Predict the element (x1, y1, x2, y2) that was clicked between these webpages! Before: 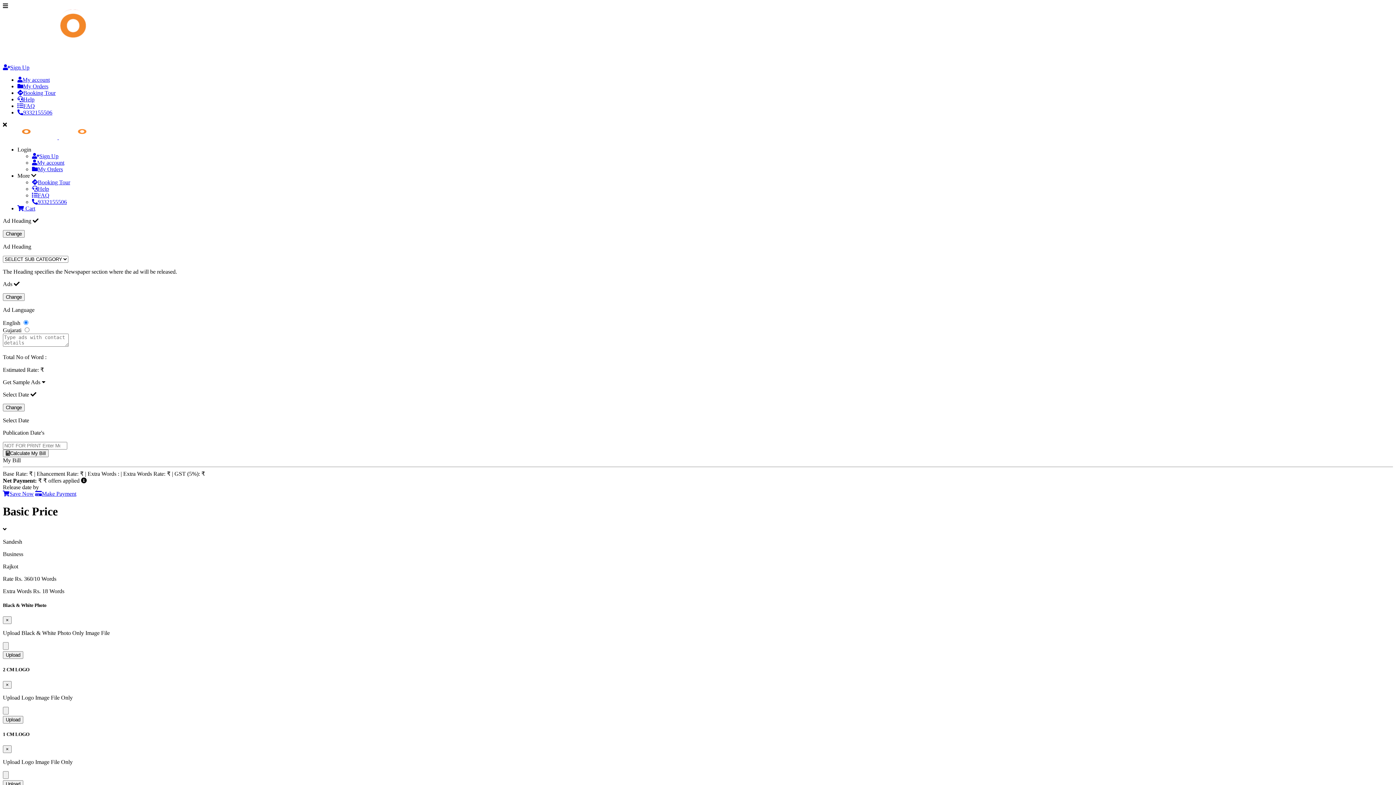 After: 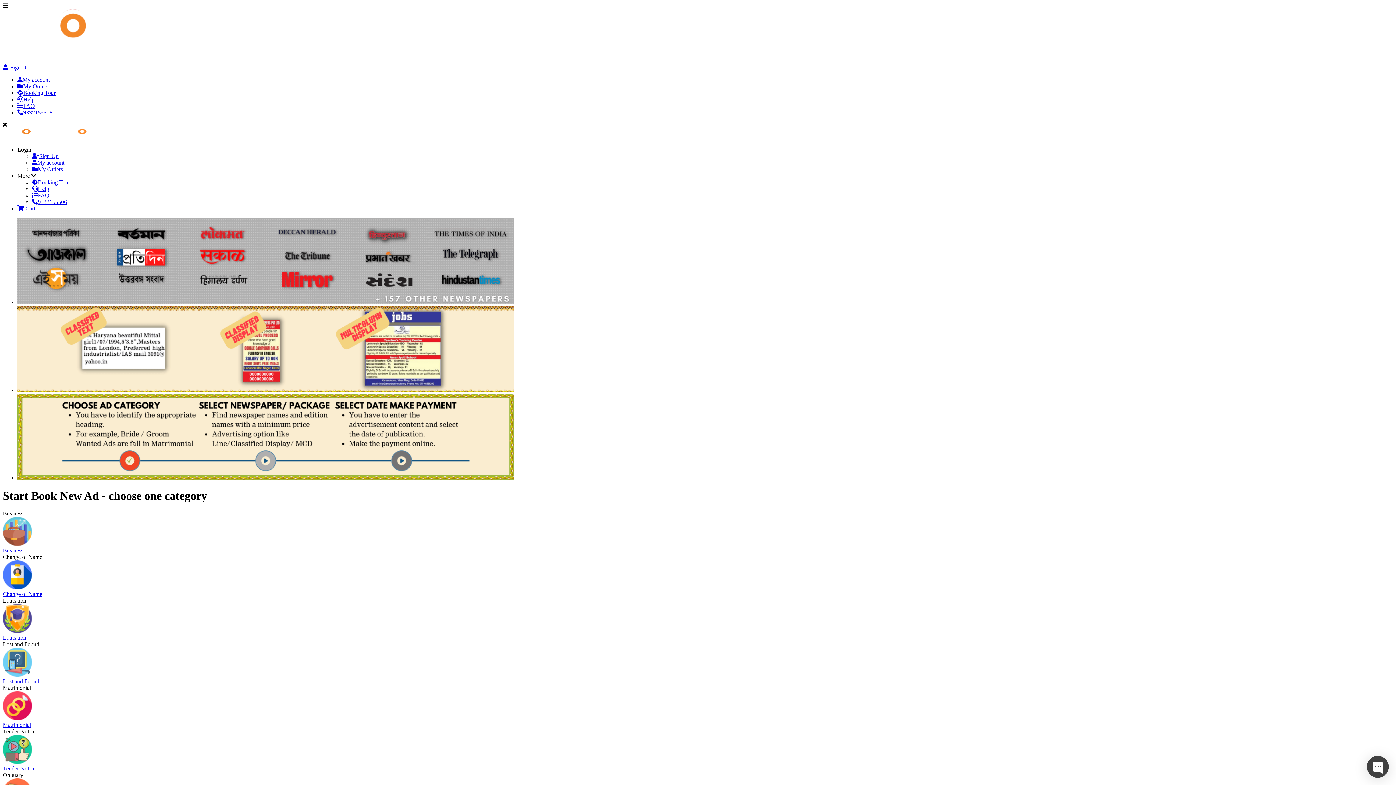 Action: label:   bbox: (2, 134, 58, 140)